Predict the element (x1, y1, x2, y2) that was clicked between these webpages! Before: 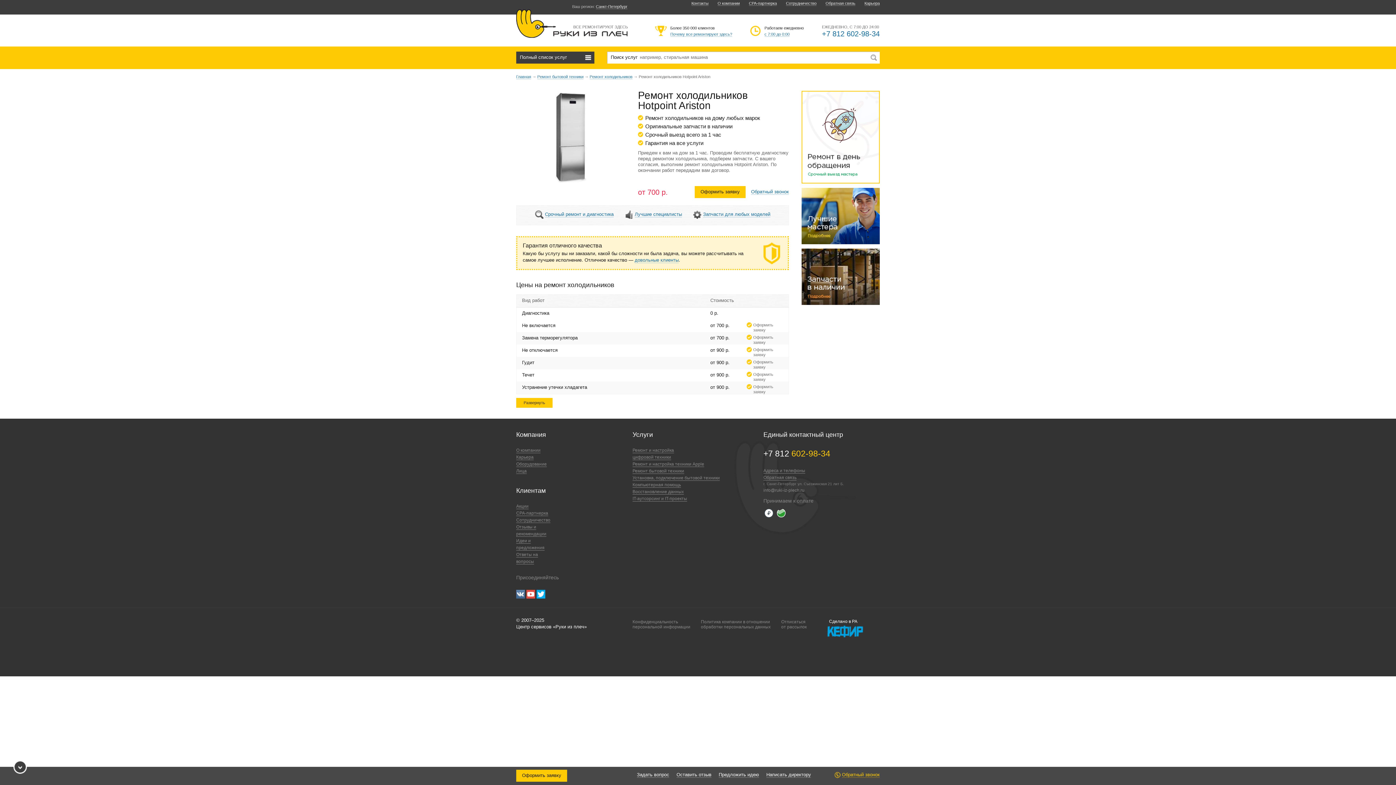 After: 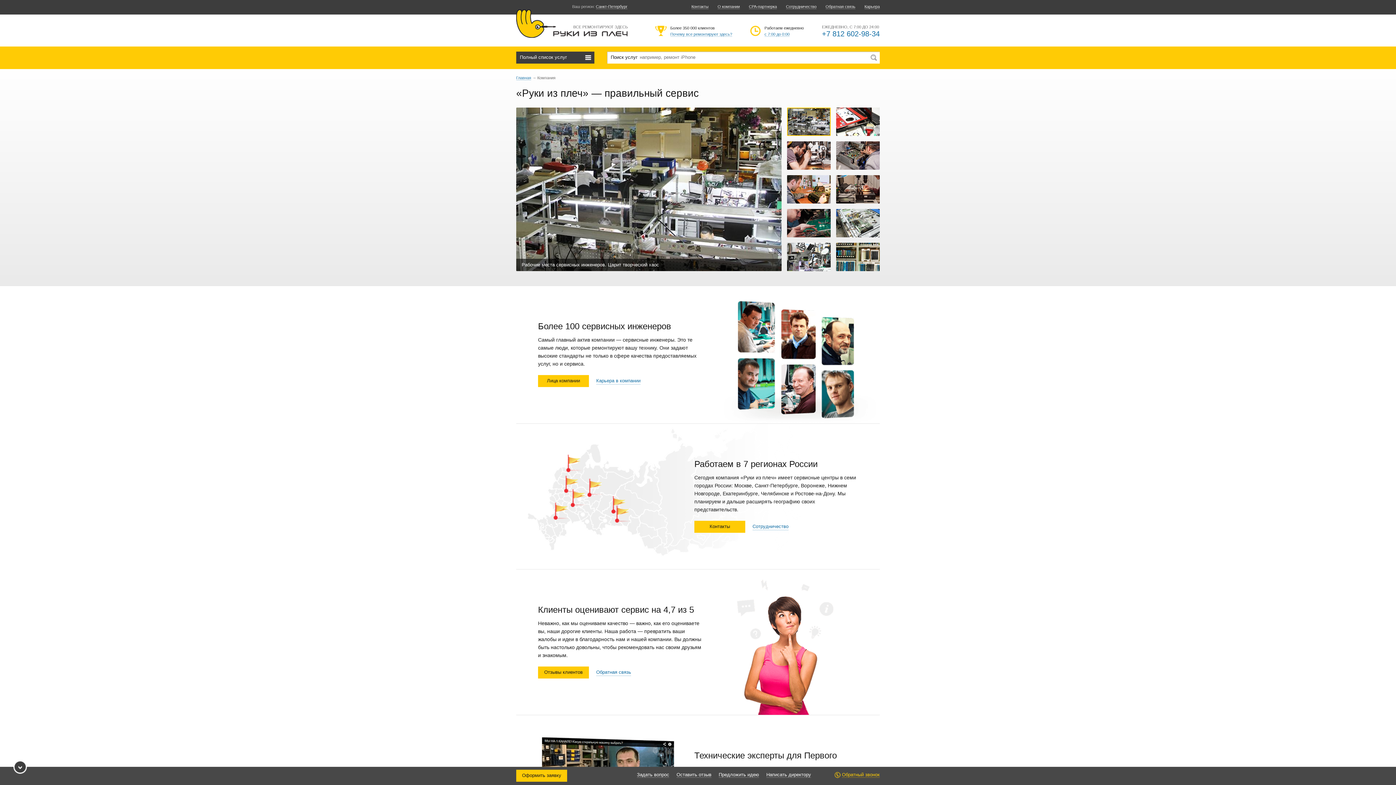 Action: label: О компании bbox: (717, 1, 740, 5)